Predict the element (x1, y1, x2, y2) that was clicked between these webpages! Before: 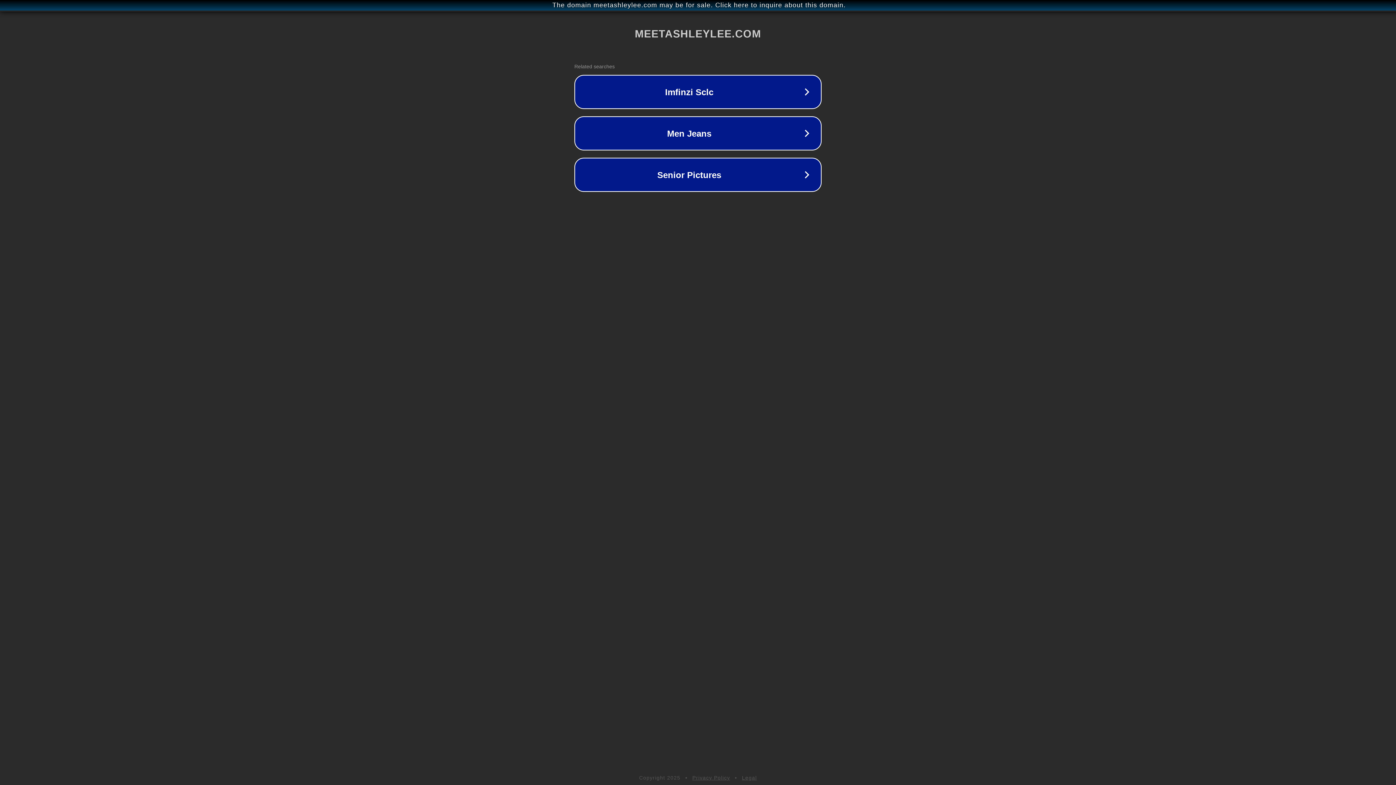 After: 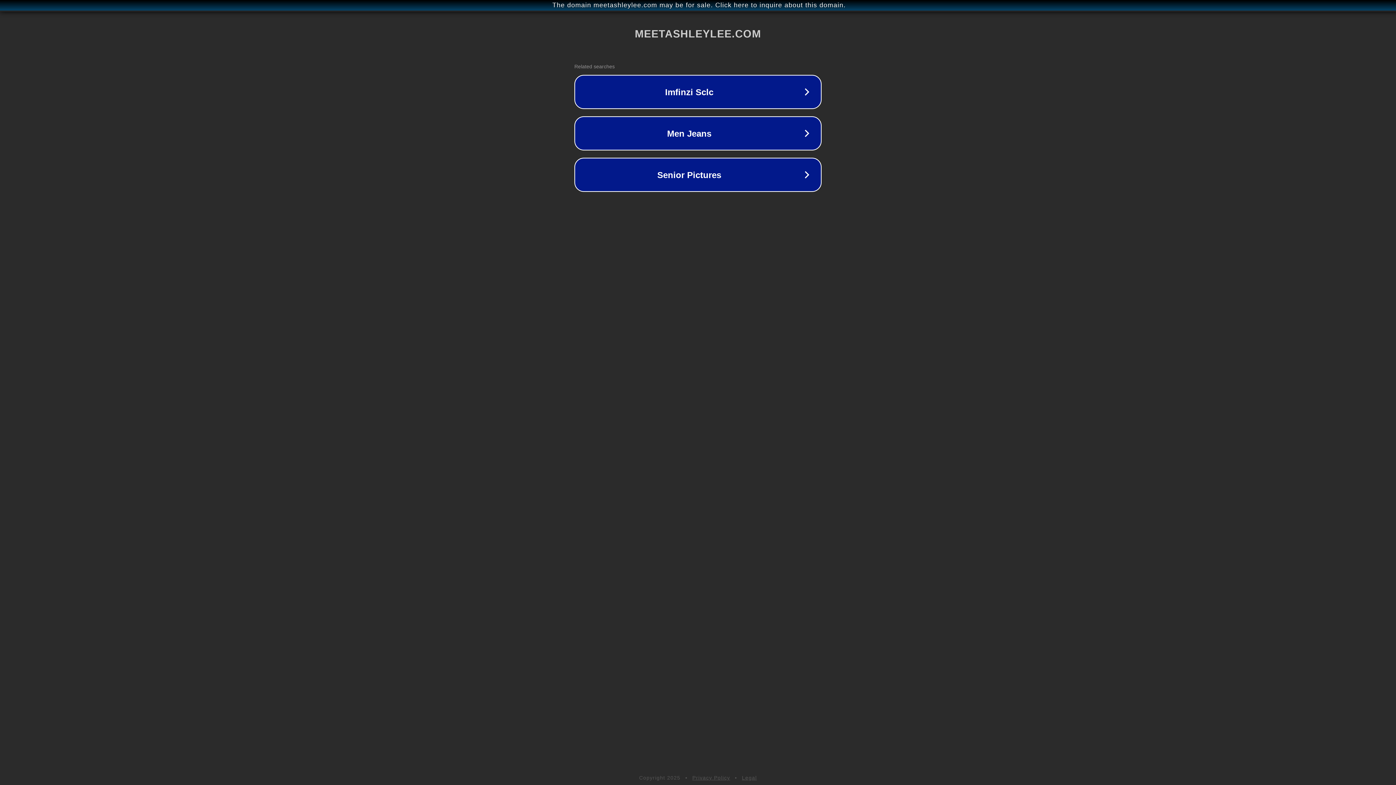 Action: bbox: (742, 775, 757, 781) label: Legal